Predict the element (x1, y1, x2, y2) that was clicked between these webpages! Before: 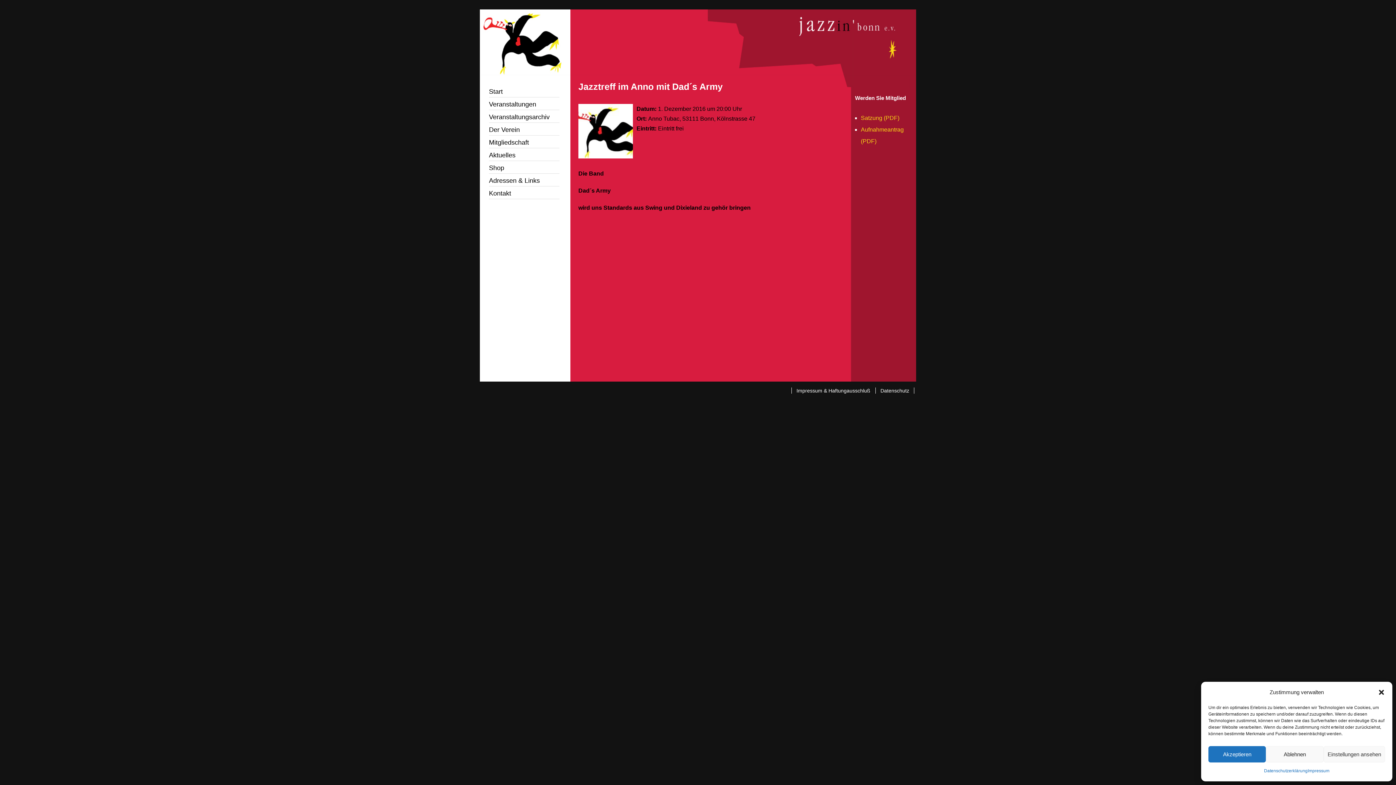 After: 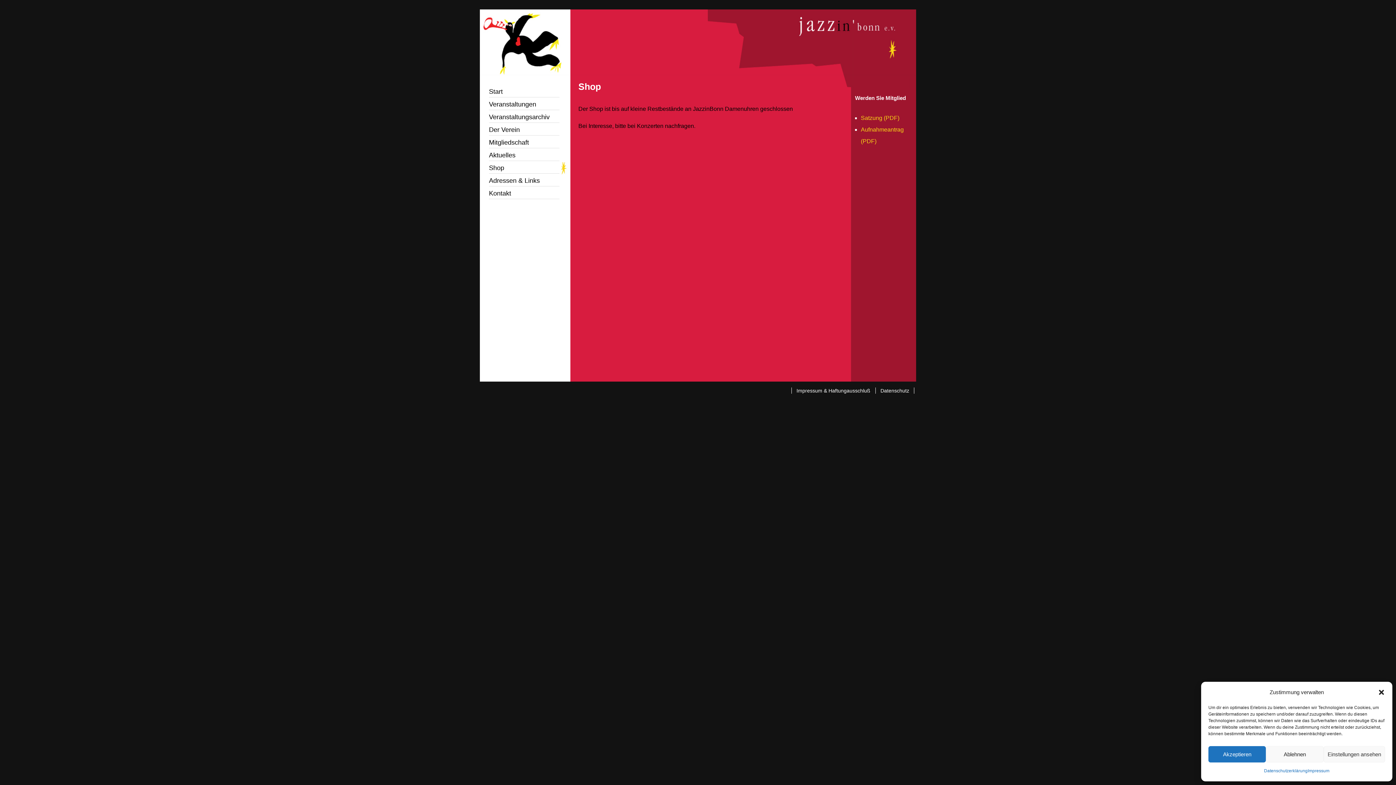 Action: label: Shop bbox: (489, 162, 559, 173)